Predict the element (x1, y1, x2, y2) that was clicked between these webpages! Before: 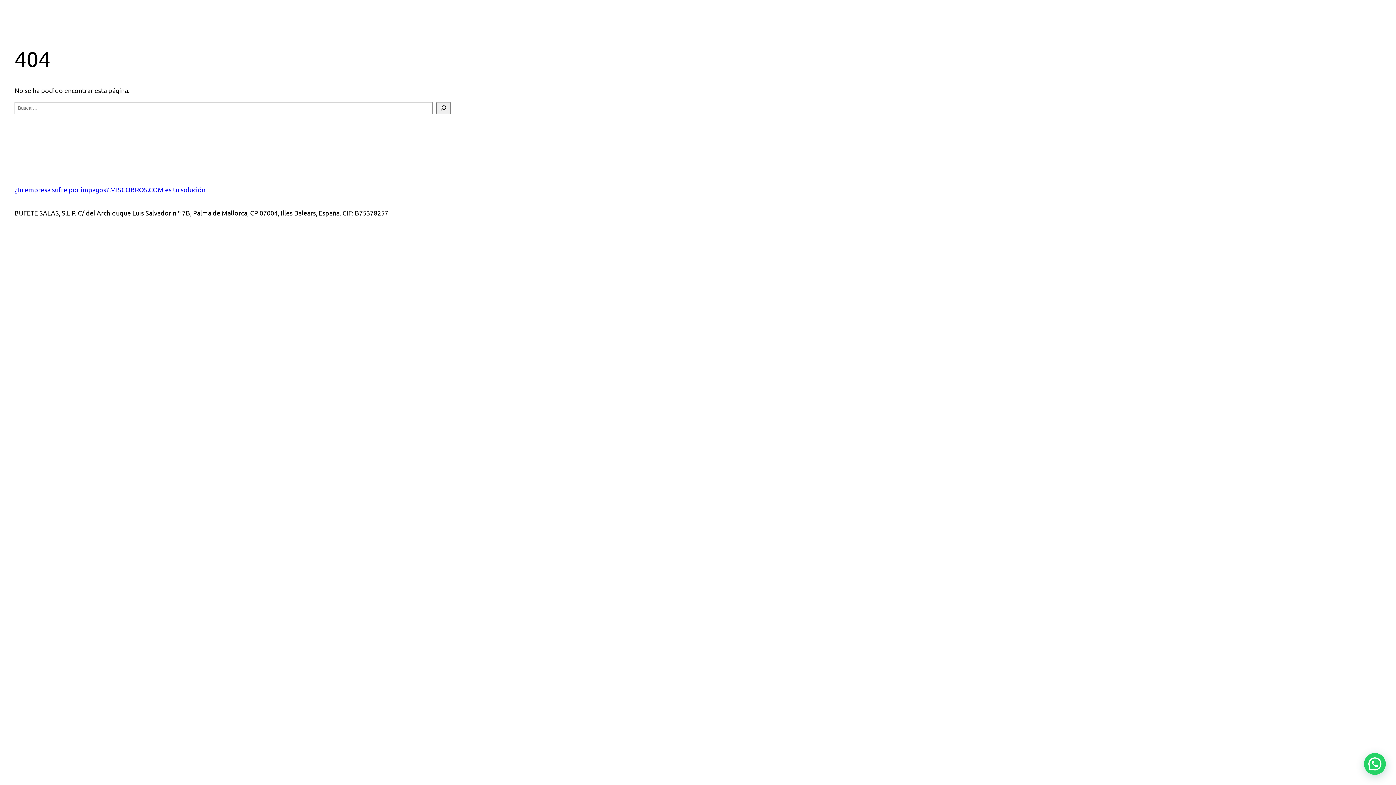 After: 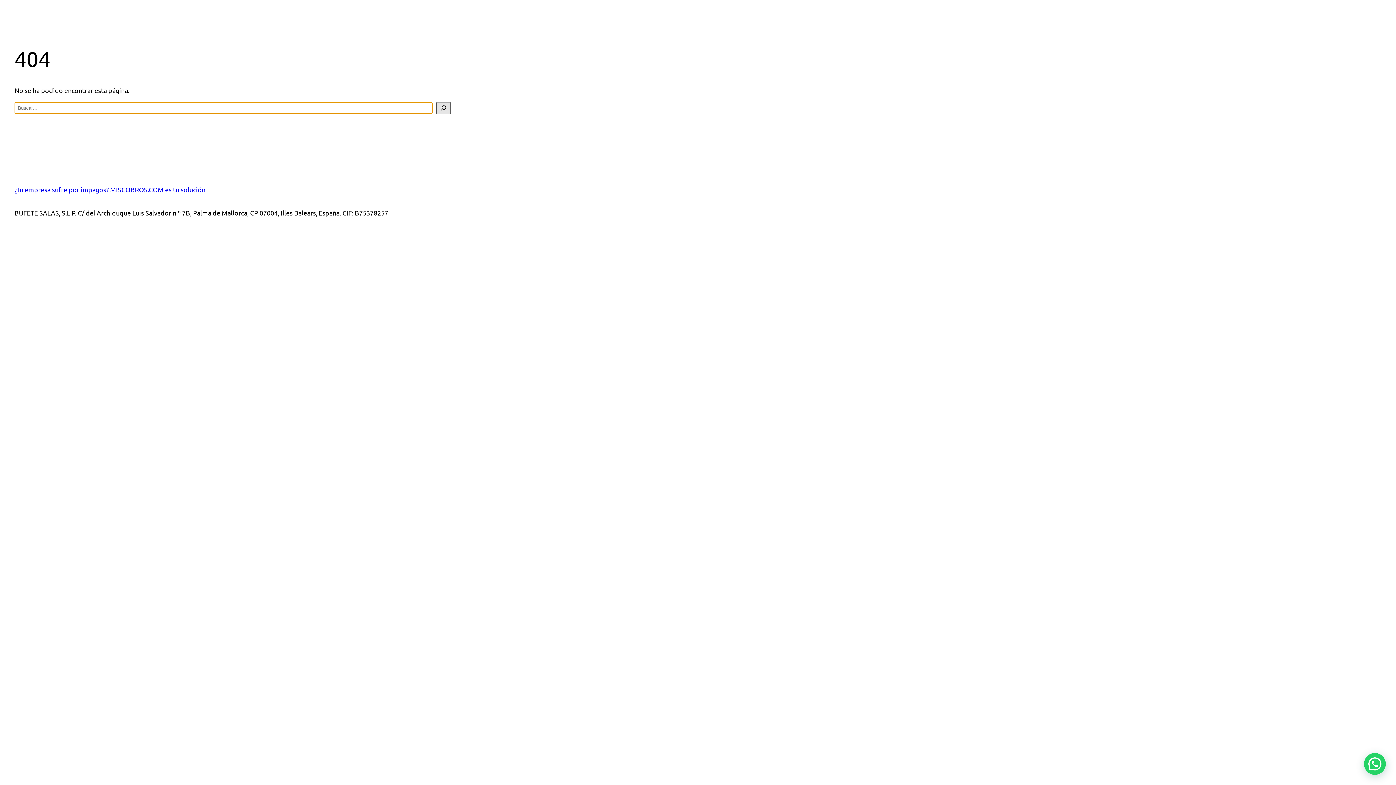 Action: label: Buscar bbox: (436, 102, 450, 114)